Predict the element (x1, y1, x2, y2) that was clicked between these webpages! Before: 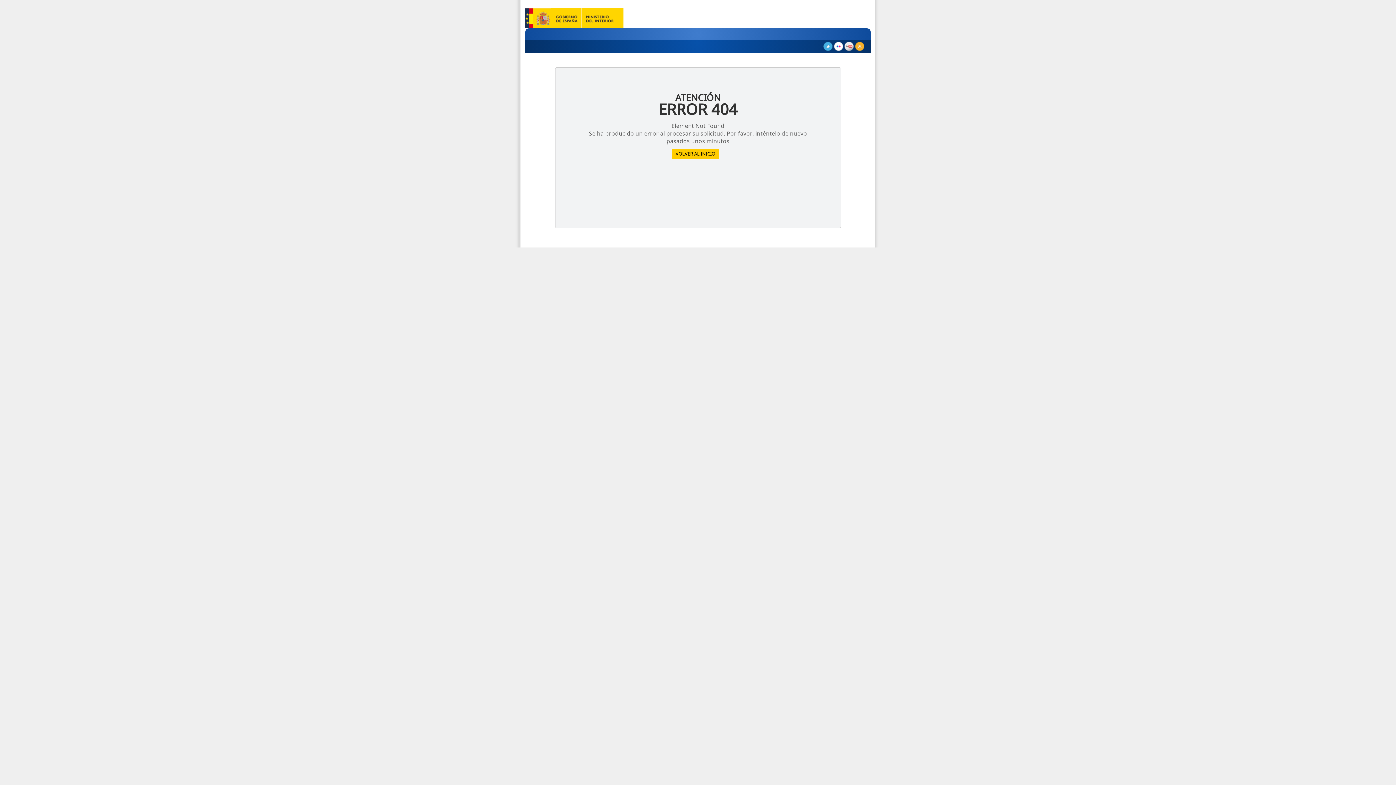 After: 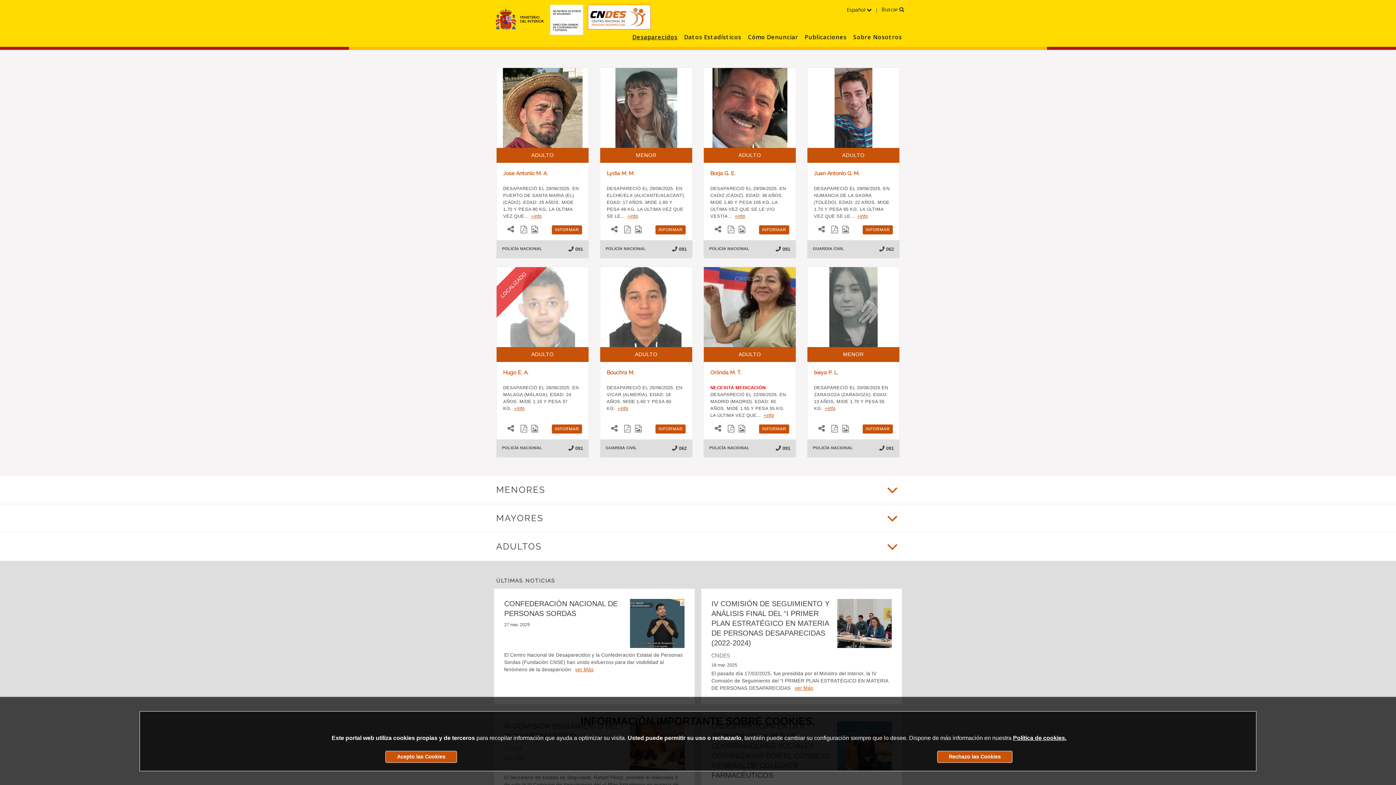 Action: bbox: (675, 150, 715, 157) label: VOLVER AL INICIO